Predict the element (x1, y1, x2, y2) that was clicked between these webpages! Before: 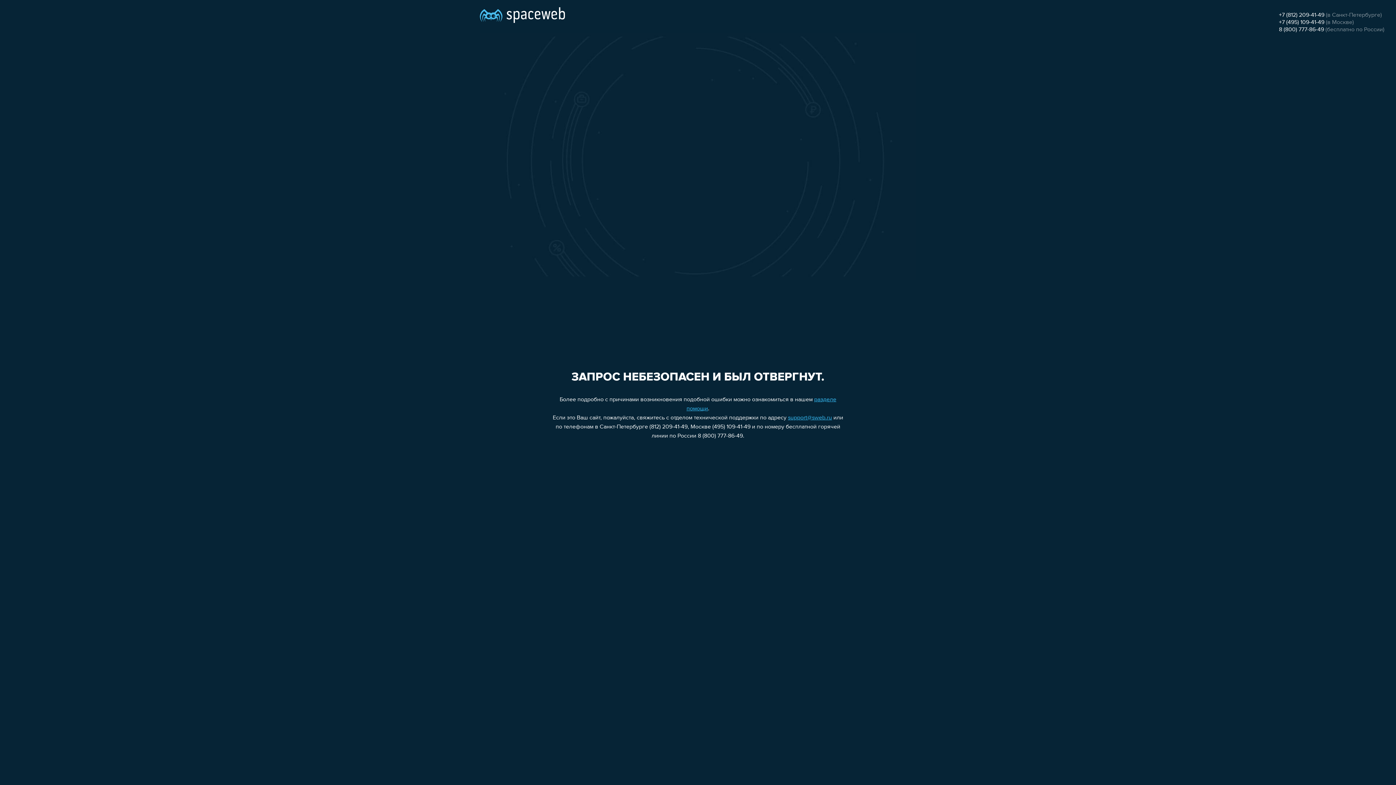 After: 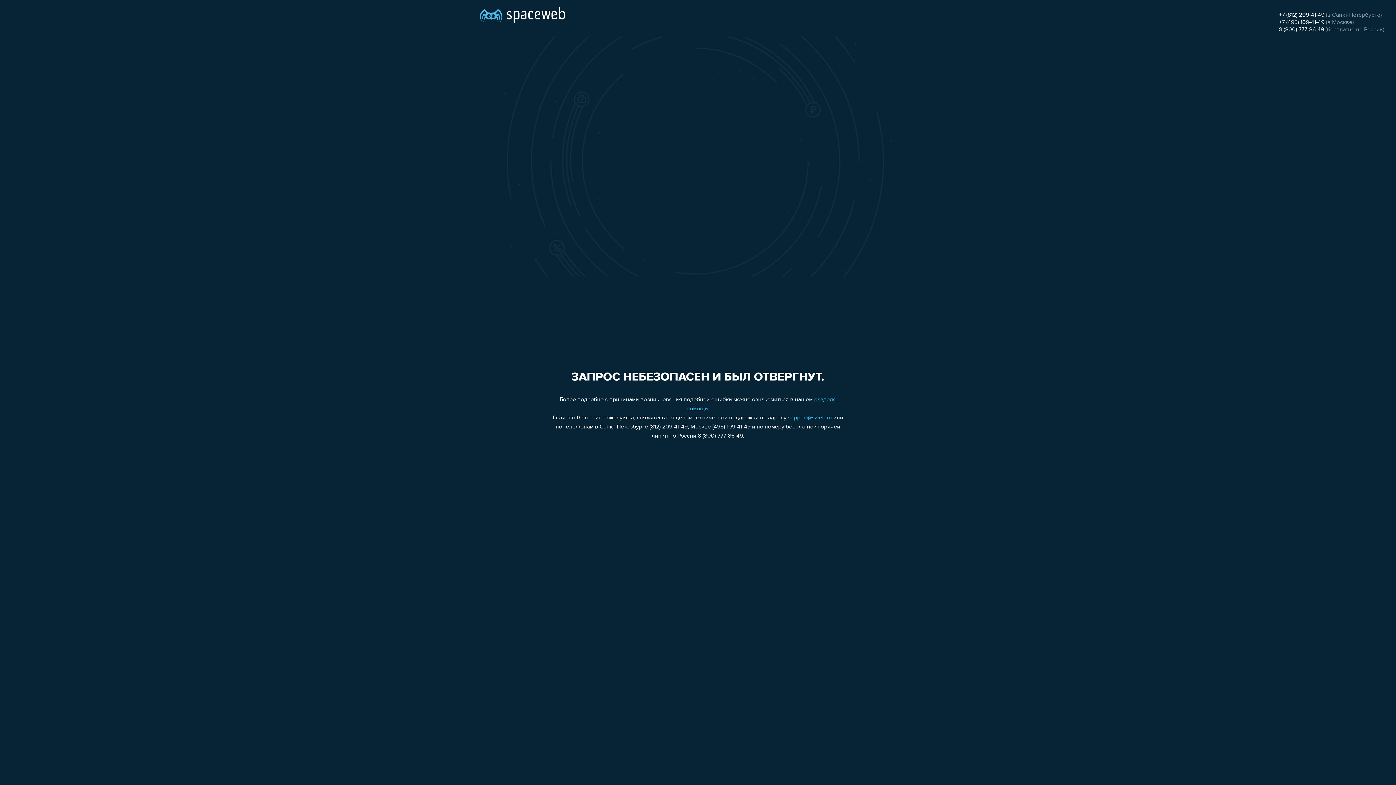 Action: bbox: (1279, 19, 1324, 25) label: +7 (495) 109-41-49